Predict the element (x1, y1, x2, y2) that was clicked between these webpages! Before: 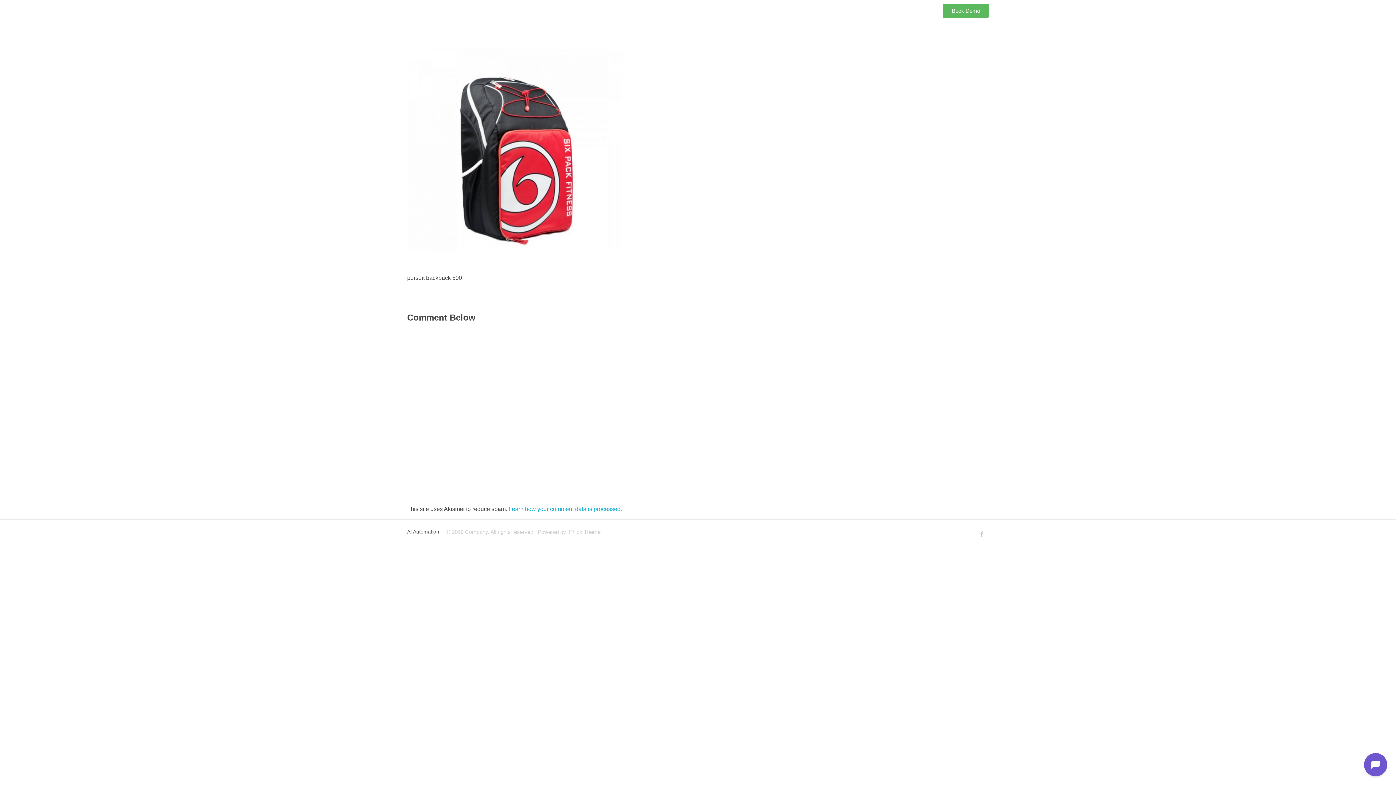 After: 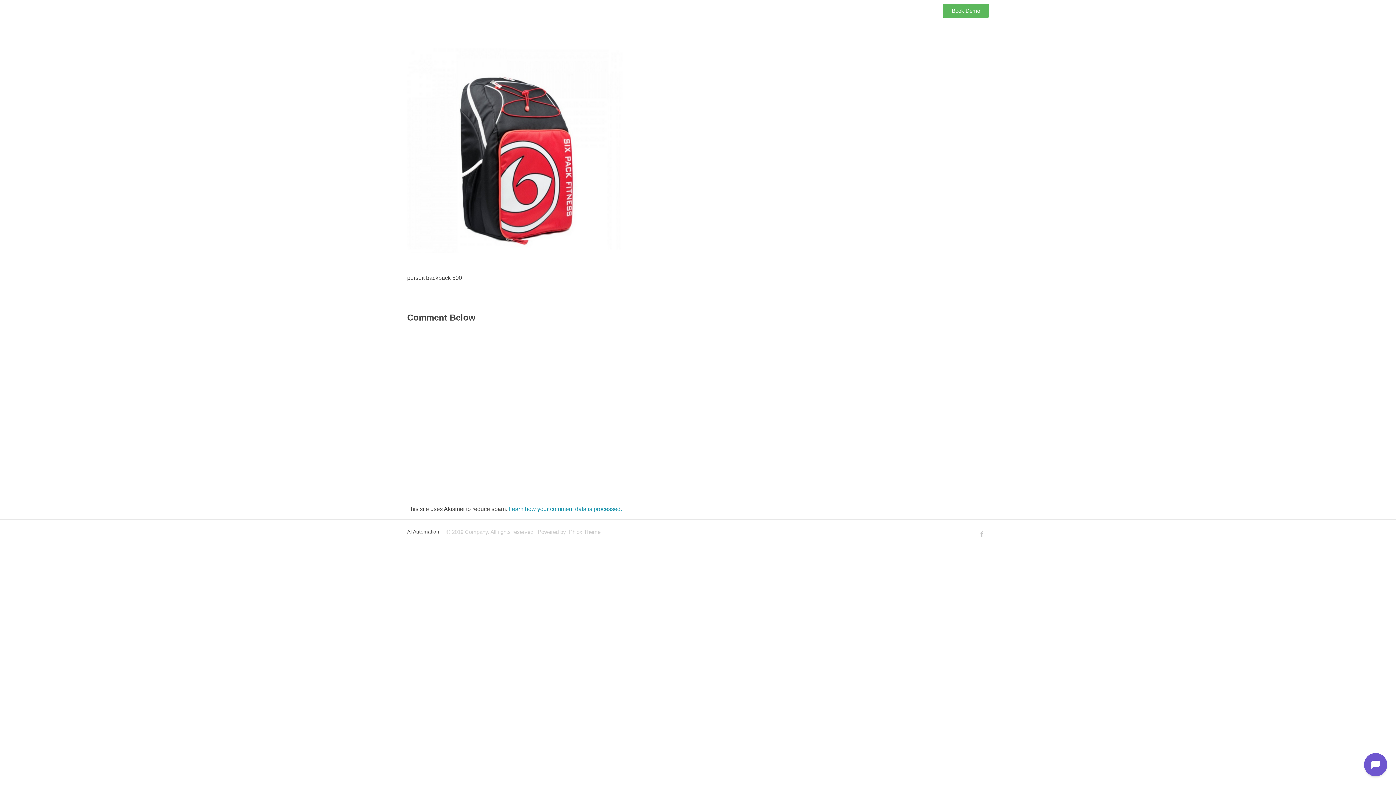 Action: label: Learn how your comment data is processed. bbox: (508, 506, 622, 512)